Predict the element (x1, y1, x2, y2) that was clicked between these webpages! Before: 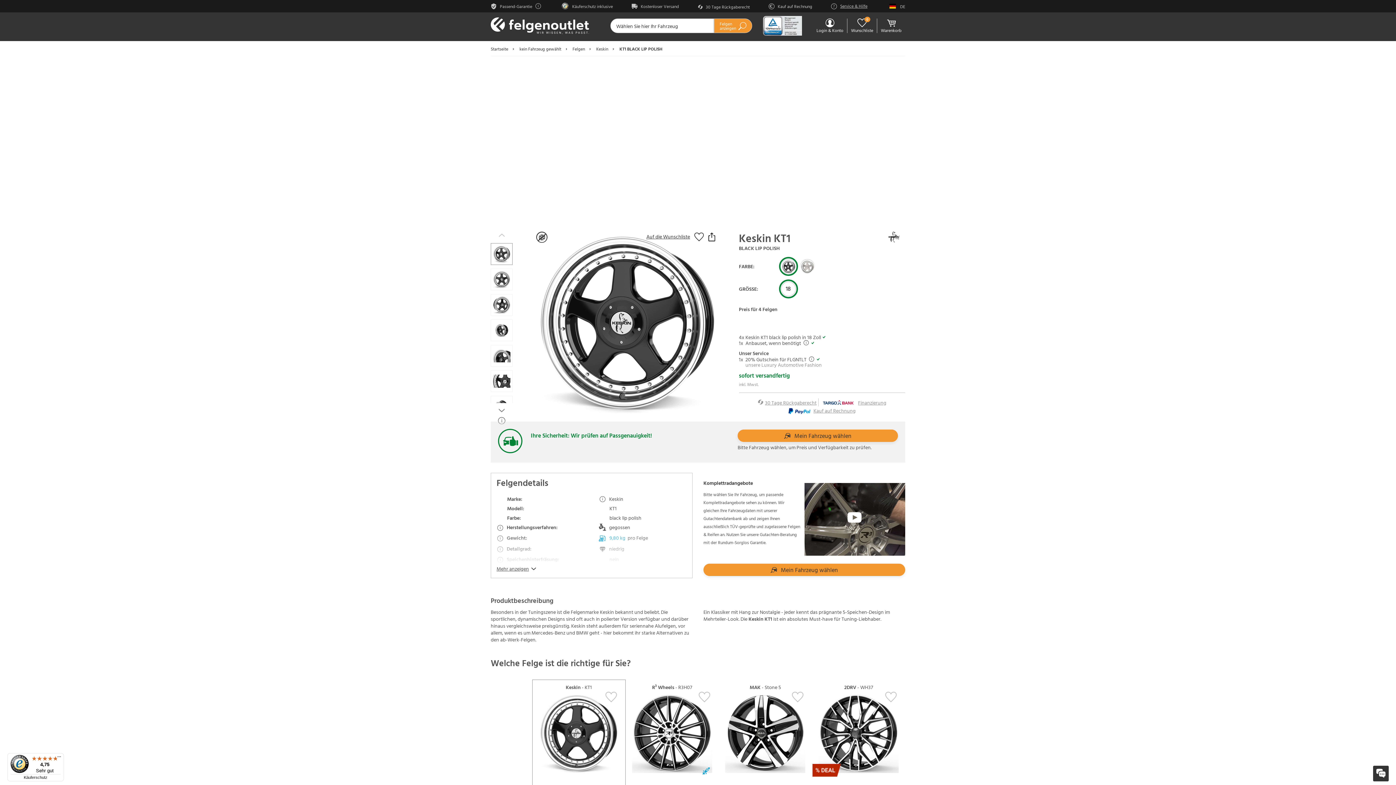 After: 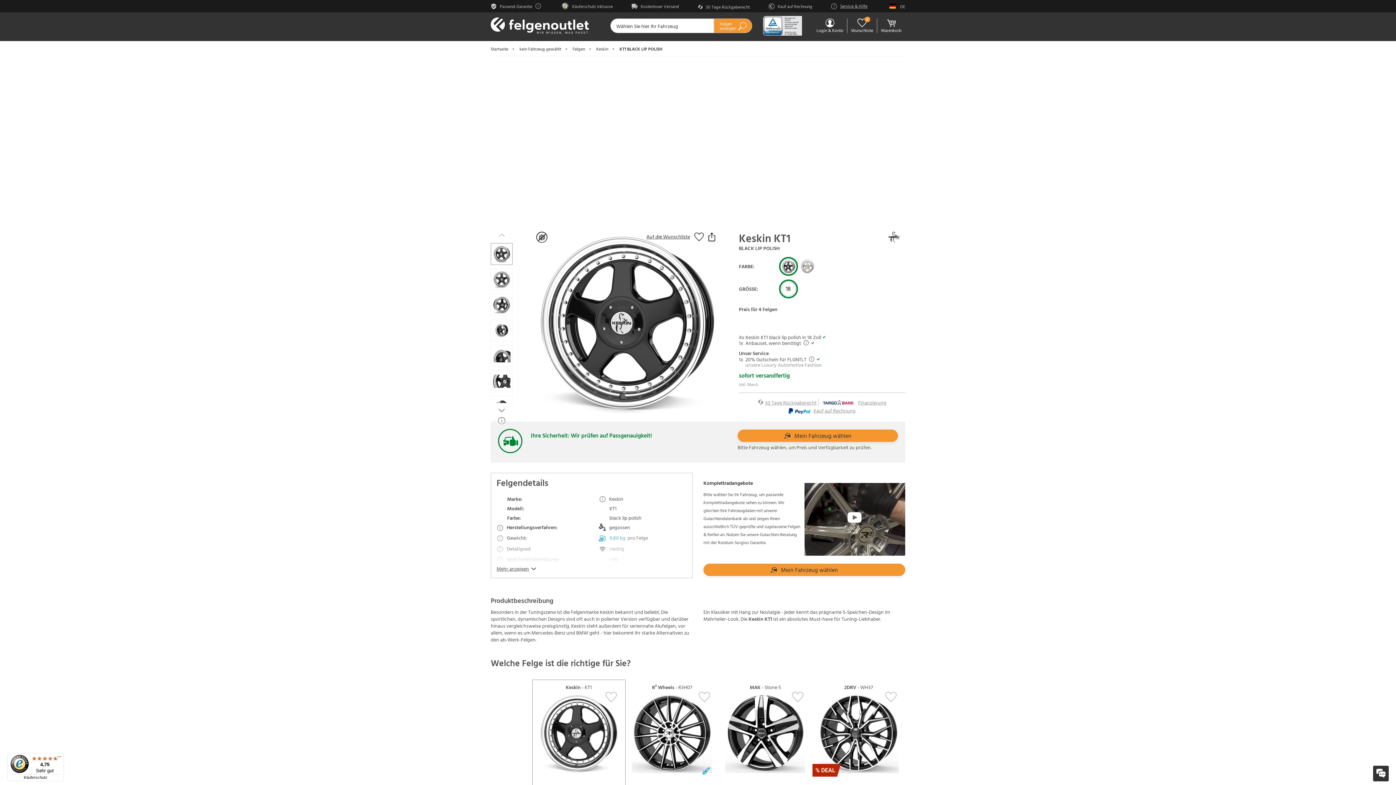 Action: bbox: (561, 1, 613, 10) label:  Käuferschutz inklusive